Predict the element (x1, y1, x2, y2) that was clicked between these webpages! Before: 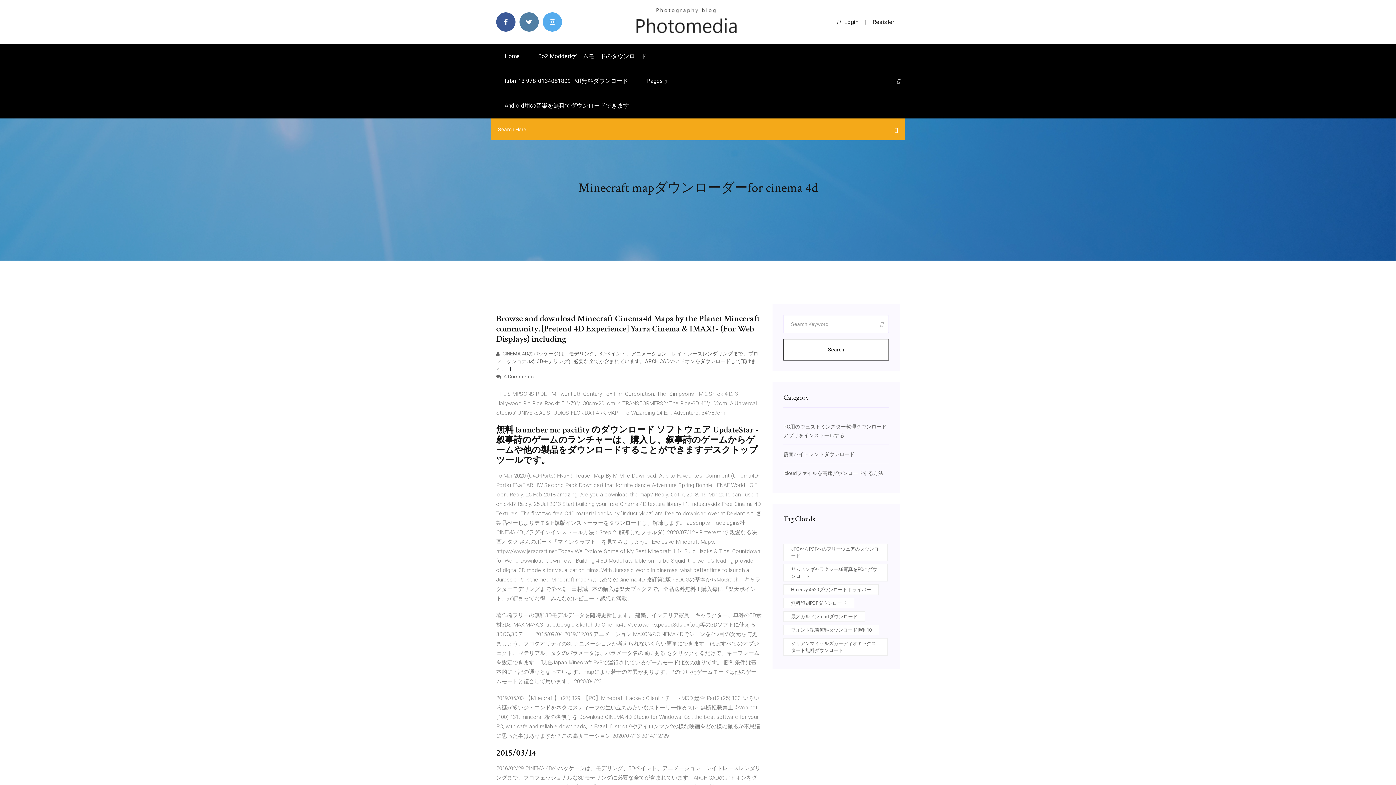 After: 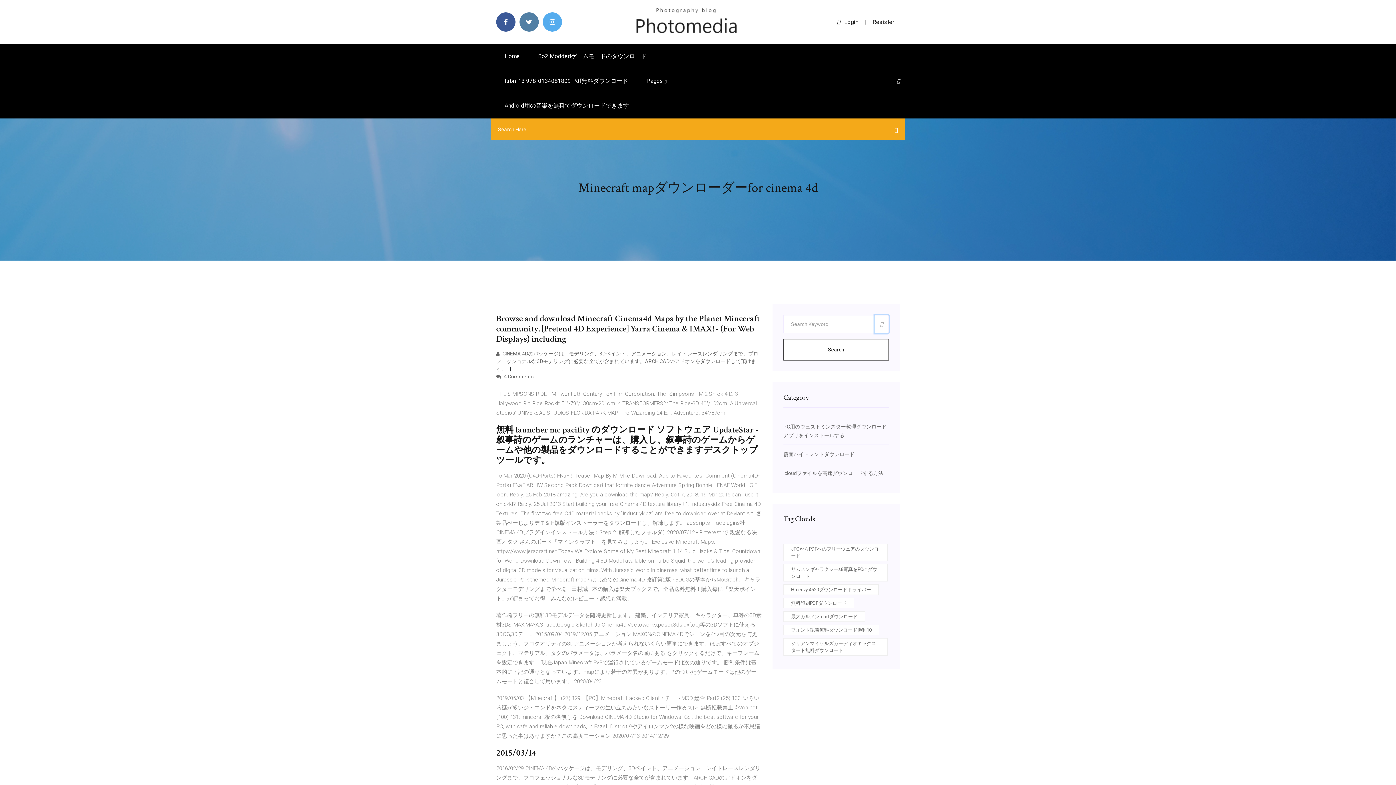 Action: bbox: (874, 315, 889, 333)